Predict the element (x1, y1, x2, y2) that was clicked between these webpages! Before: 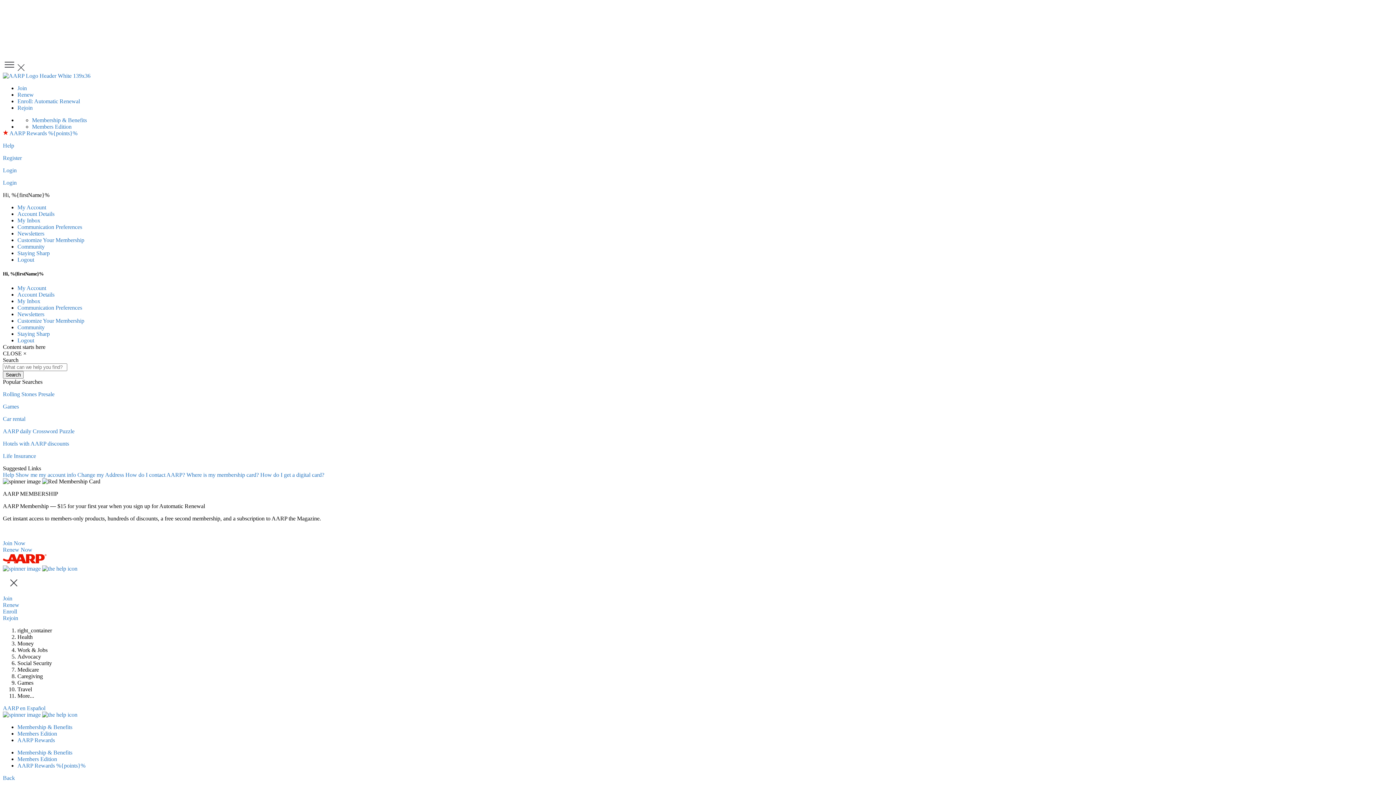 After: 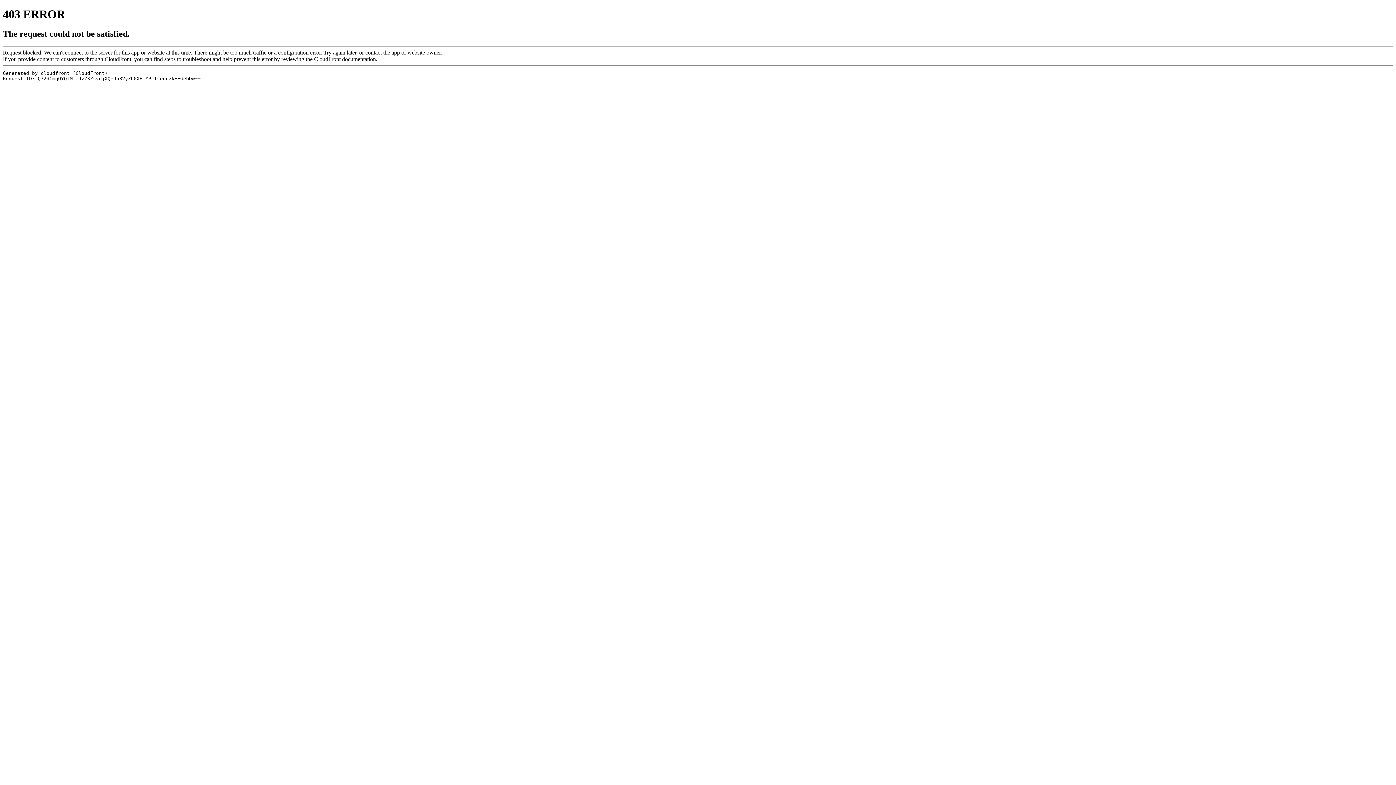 Action: bbox: (2, 72, 90, 78)